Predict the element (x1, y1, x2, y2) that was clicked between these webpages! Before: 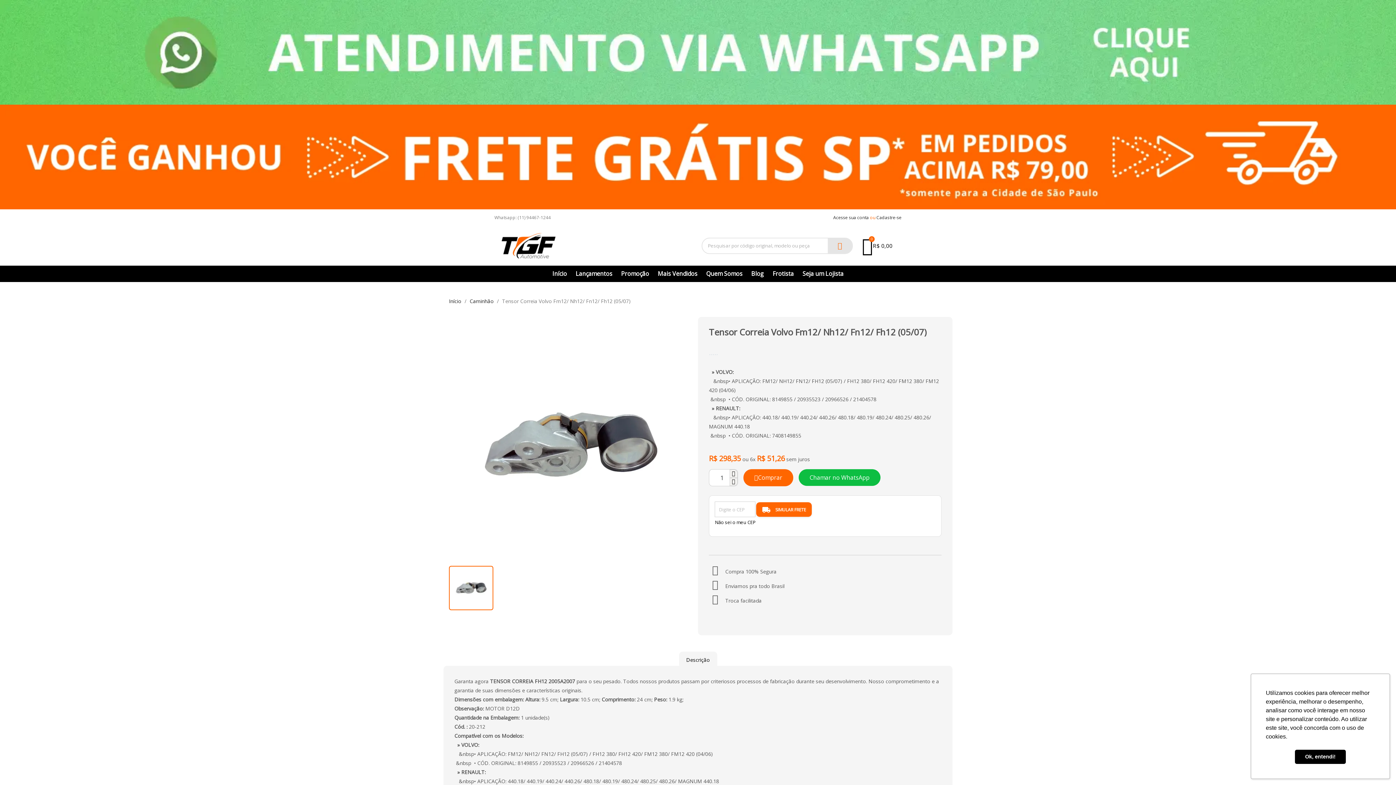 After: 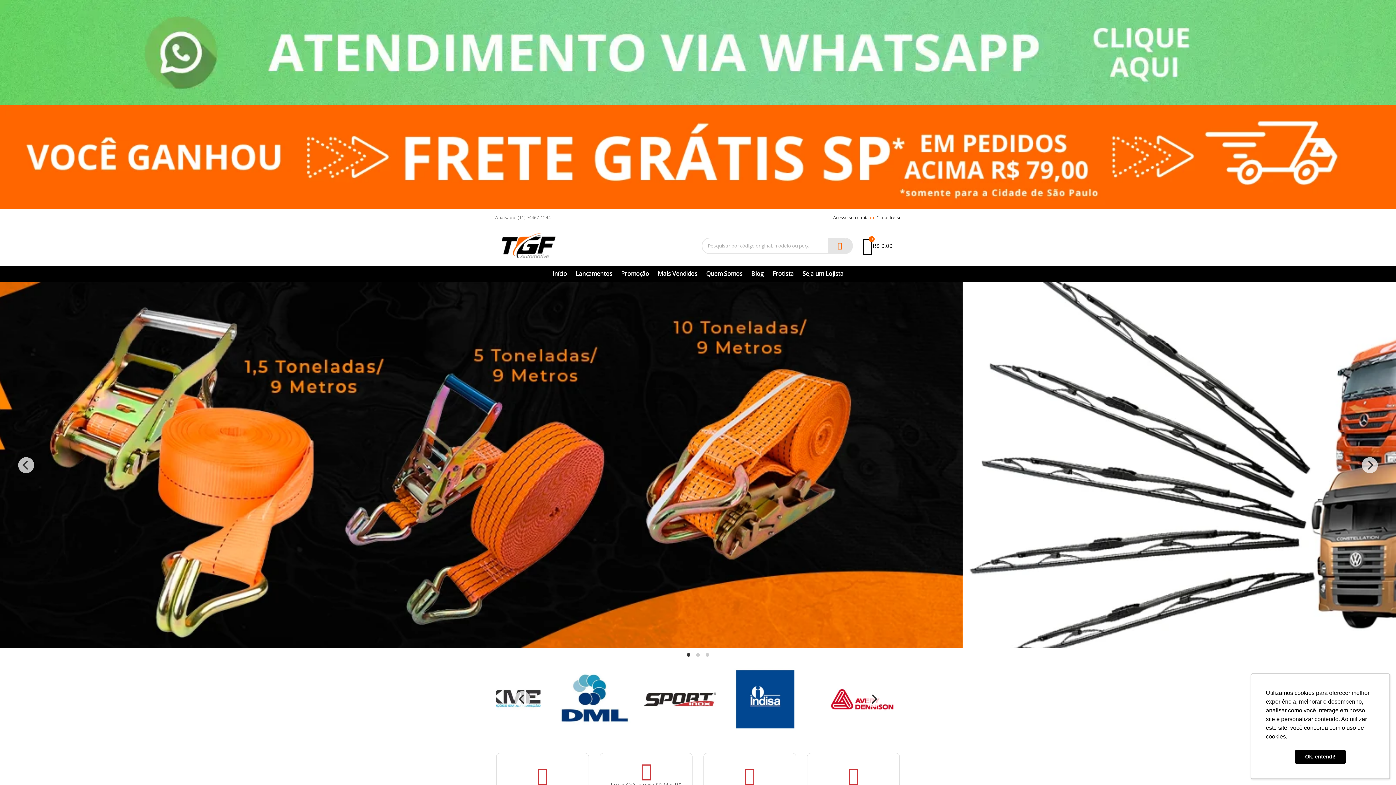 Action: label: Início bbox: (548, 265, 570, 282)